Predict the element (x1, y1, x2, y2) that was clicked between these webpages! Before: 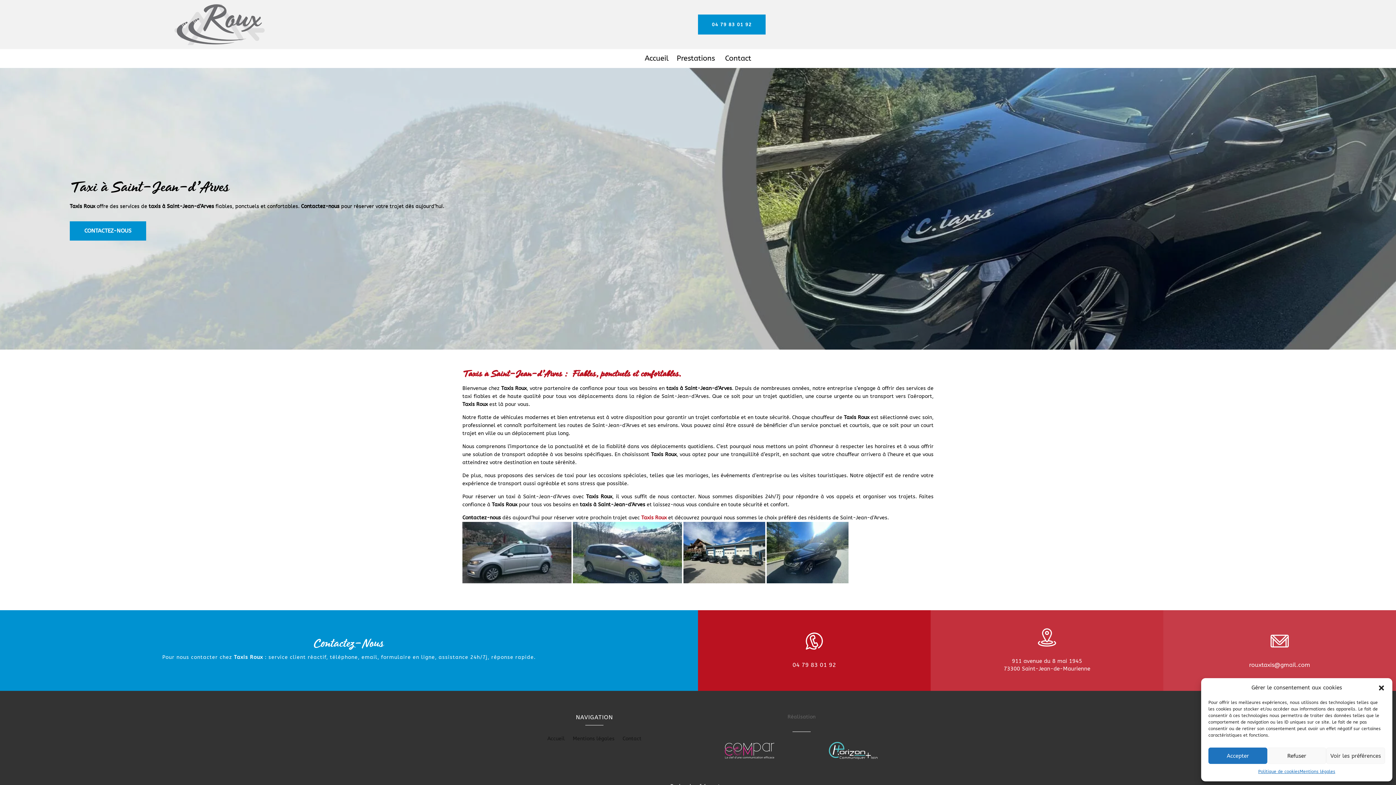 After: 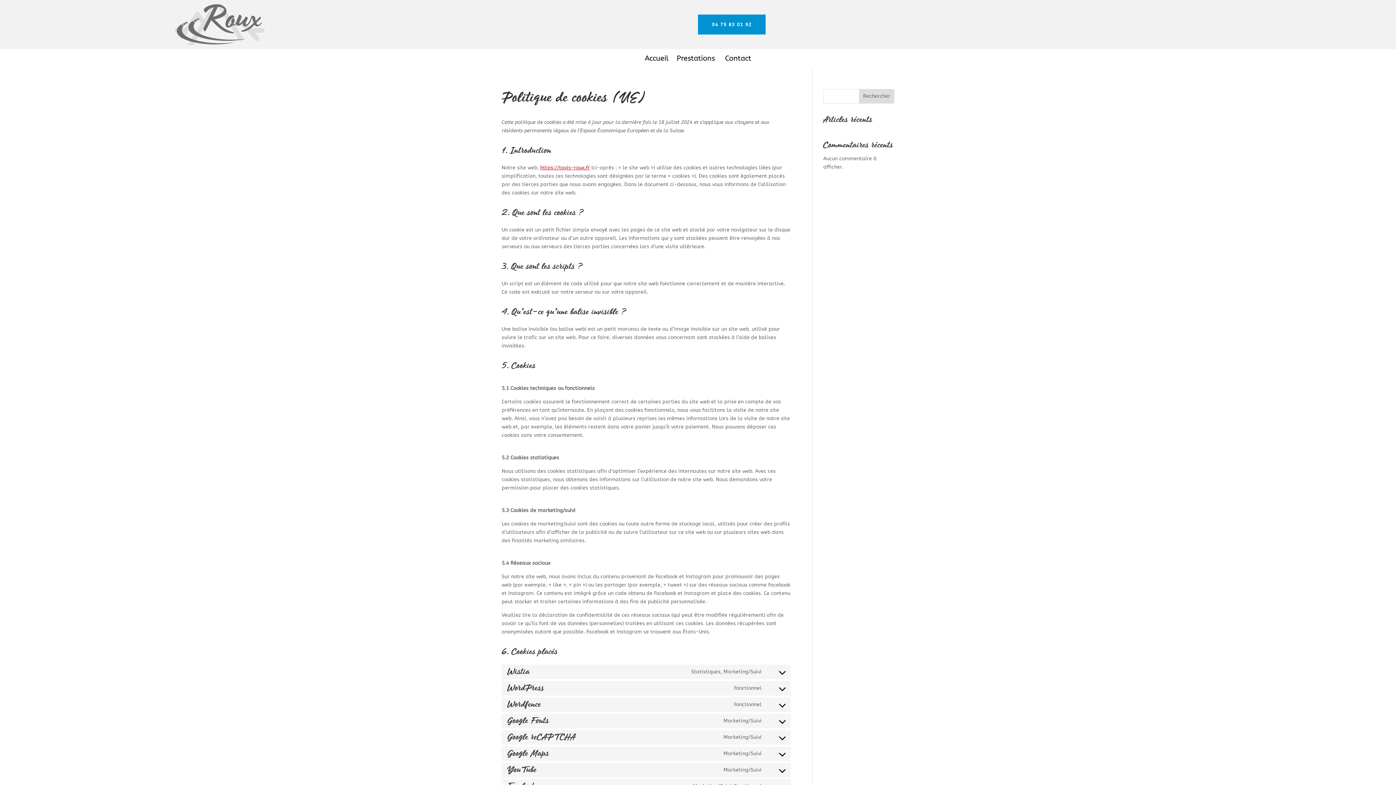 Action: label: Politique de cookies bbox: (1258, 768, 1299, 776)